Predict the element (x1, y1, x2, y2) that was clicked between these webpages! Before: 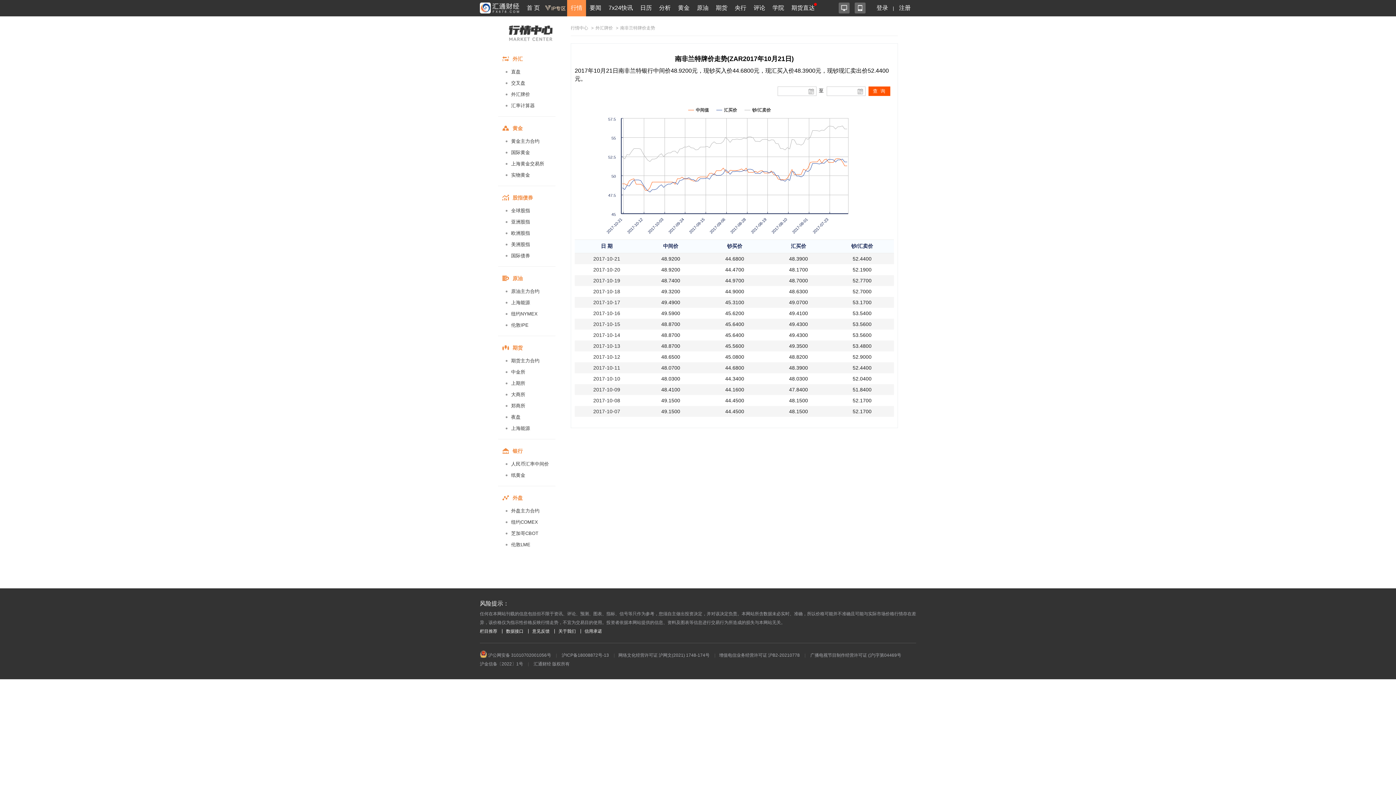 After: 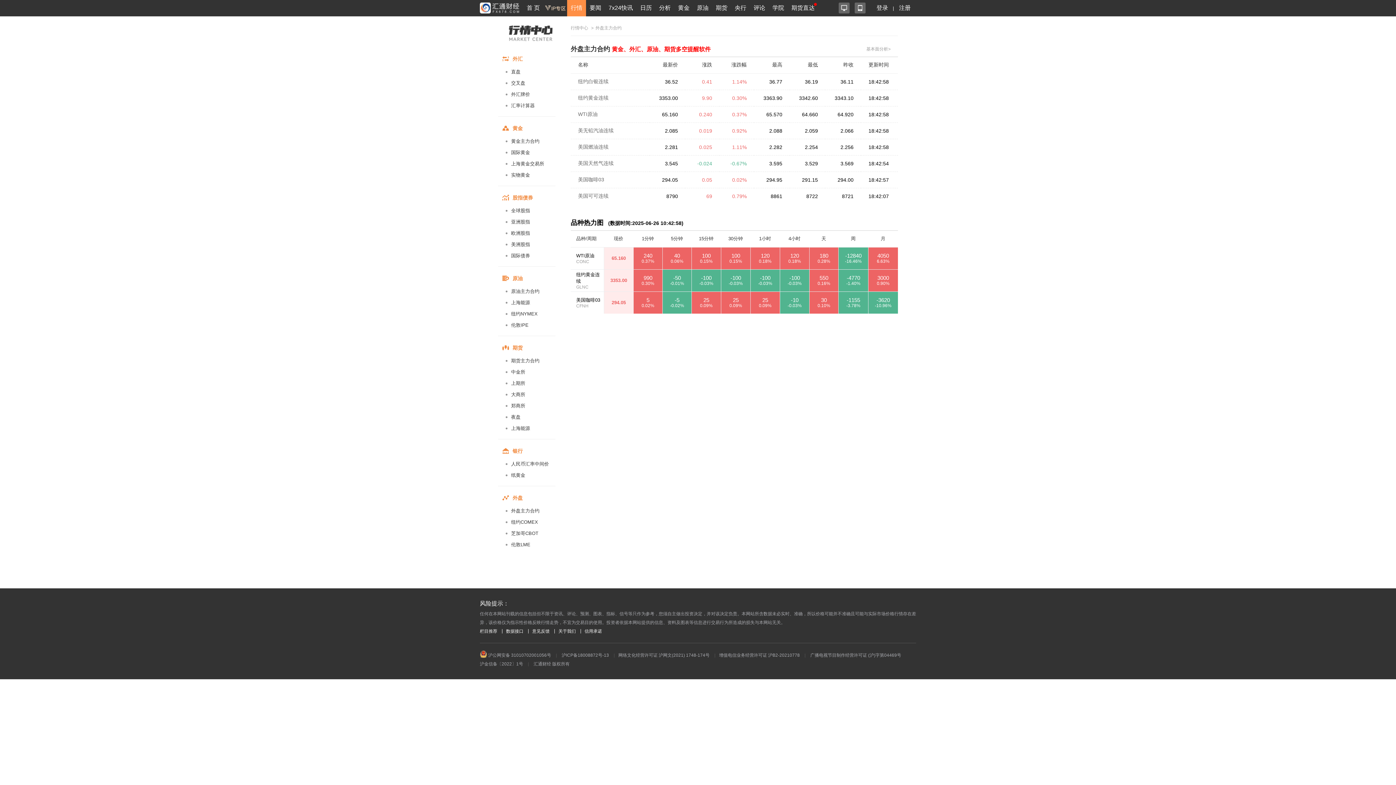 Action: label: 外盘主力合约 bbox: (505, 508, 552, 514)